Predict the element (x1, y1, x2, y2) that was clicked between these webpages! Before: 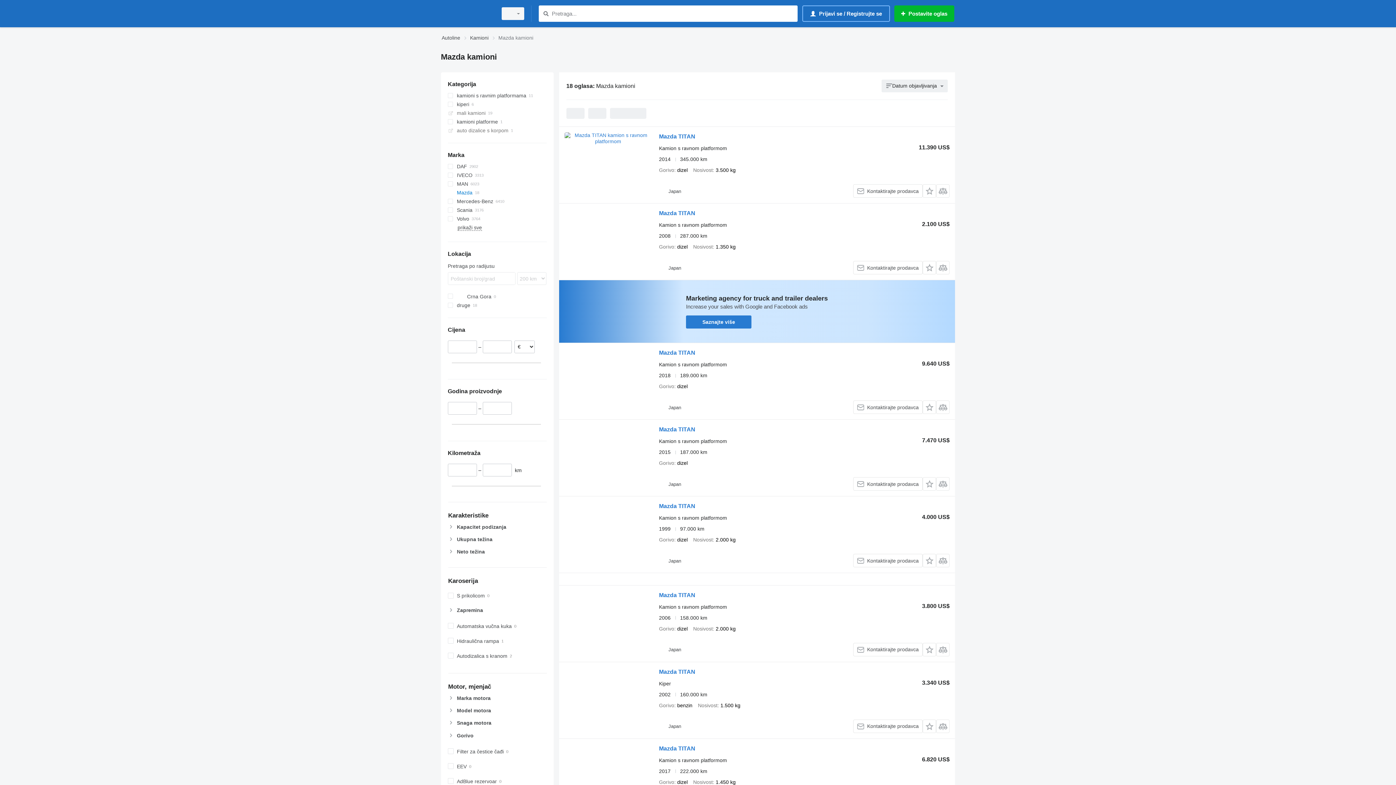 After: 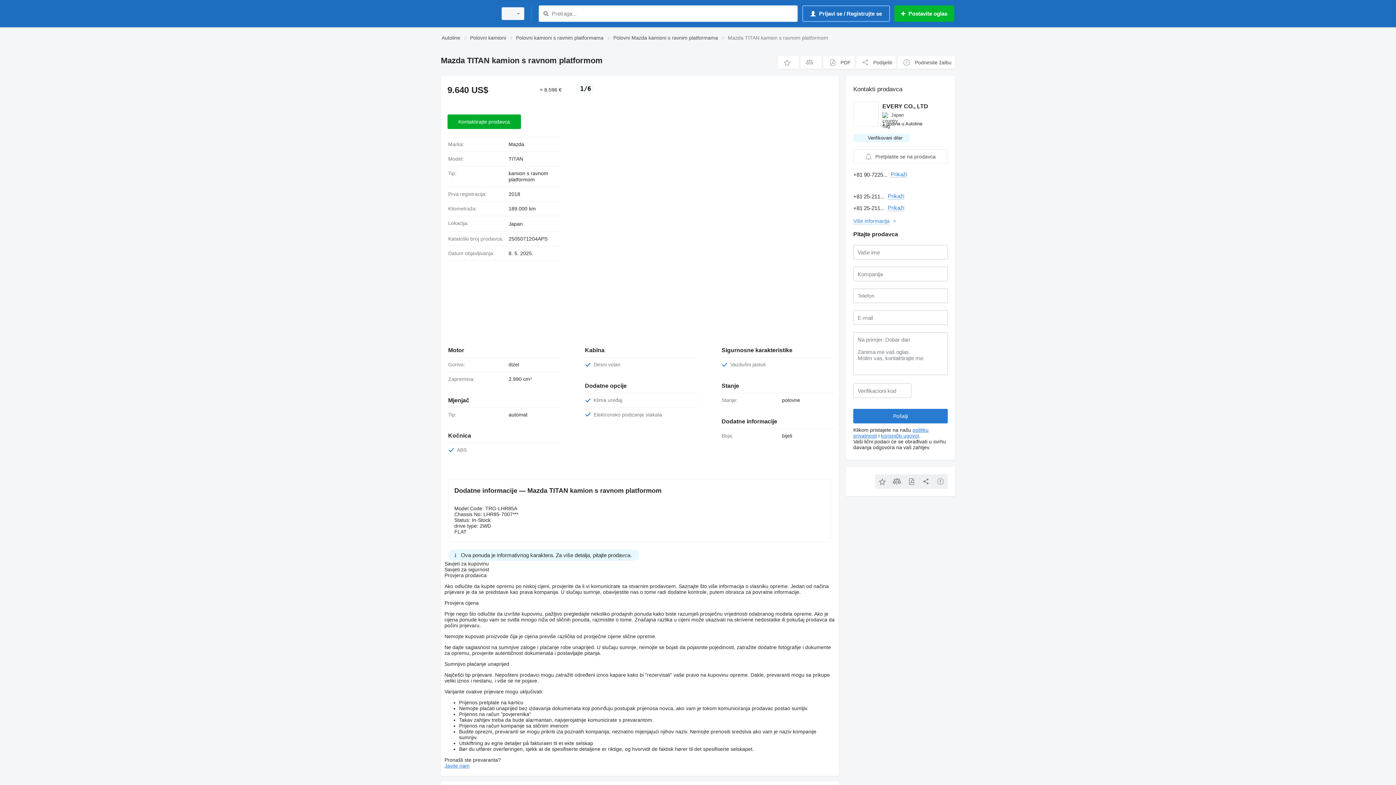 Action: bbox: (564, 348, 651, 414)